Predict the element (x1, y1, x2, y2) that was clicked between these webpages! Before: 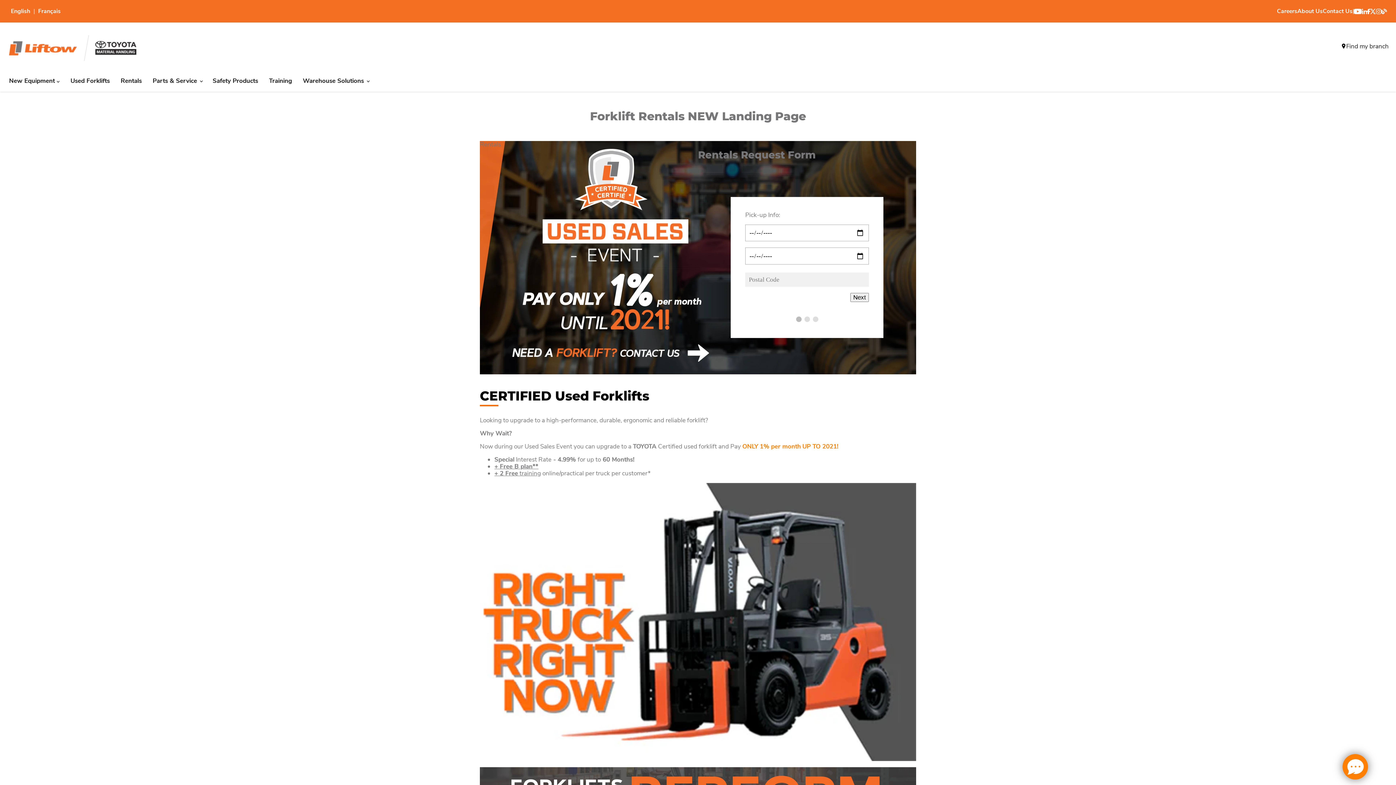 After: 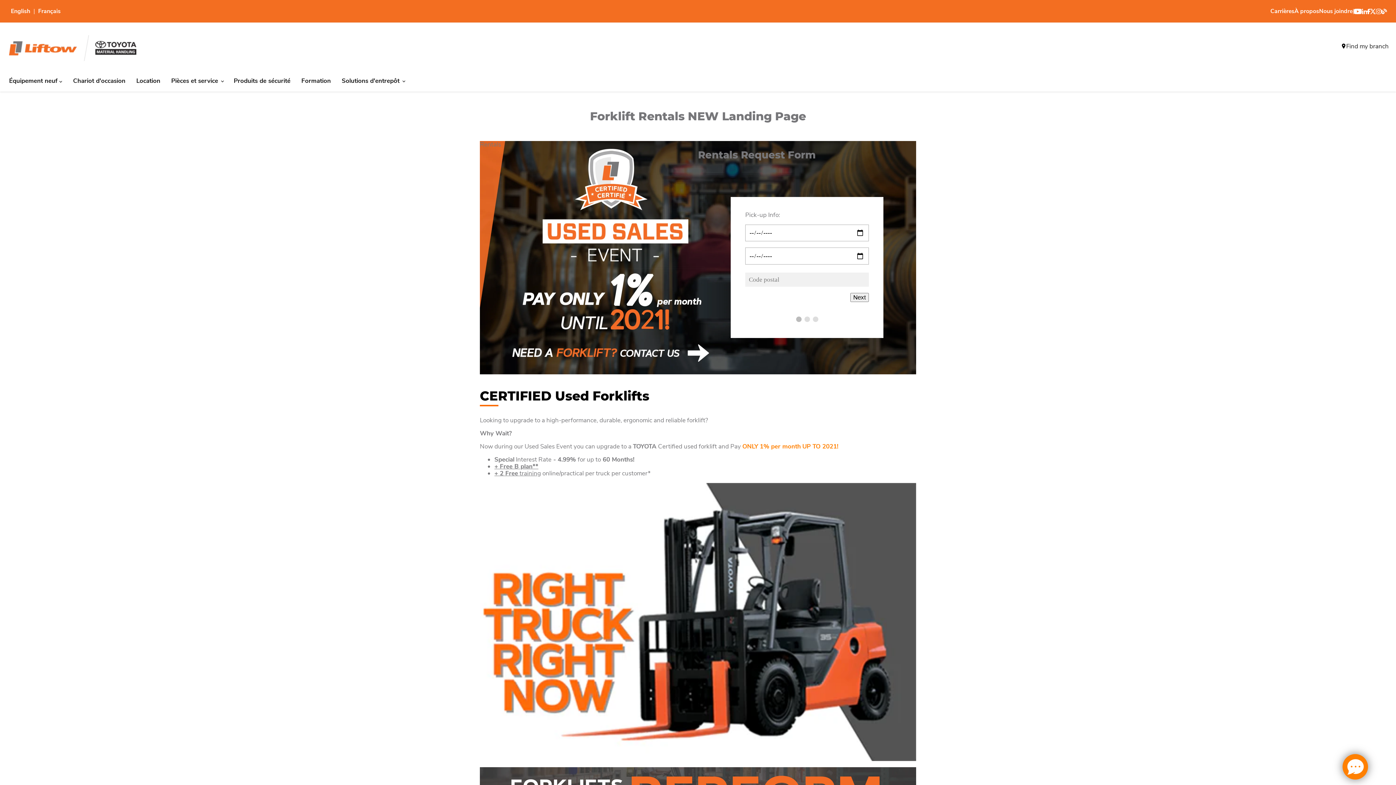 Action: bbox: (36, 2, 62, 20) label: Français